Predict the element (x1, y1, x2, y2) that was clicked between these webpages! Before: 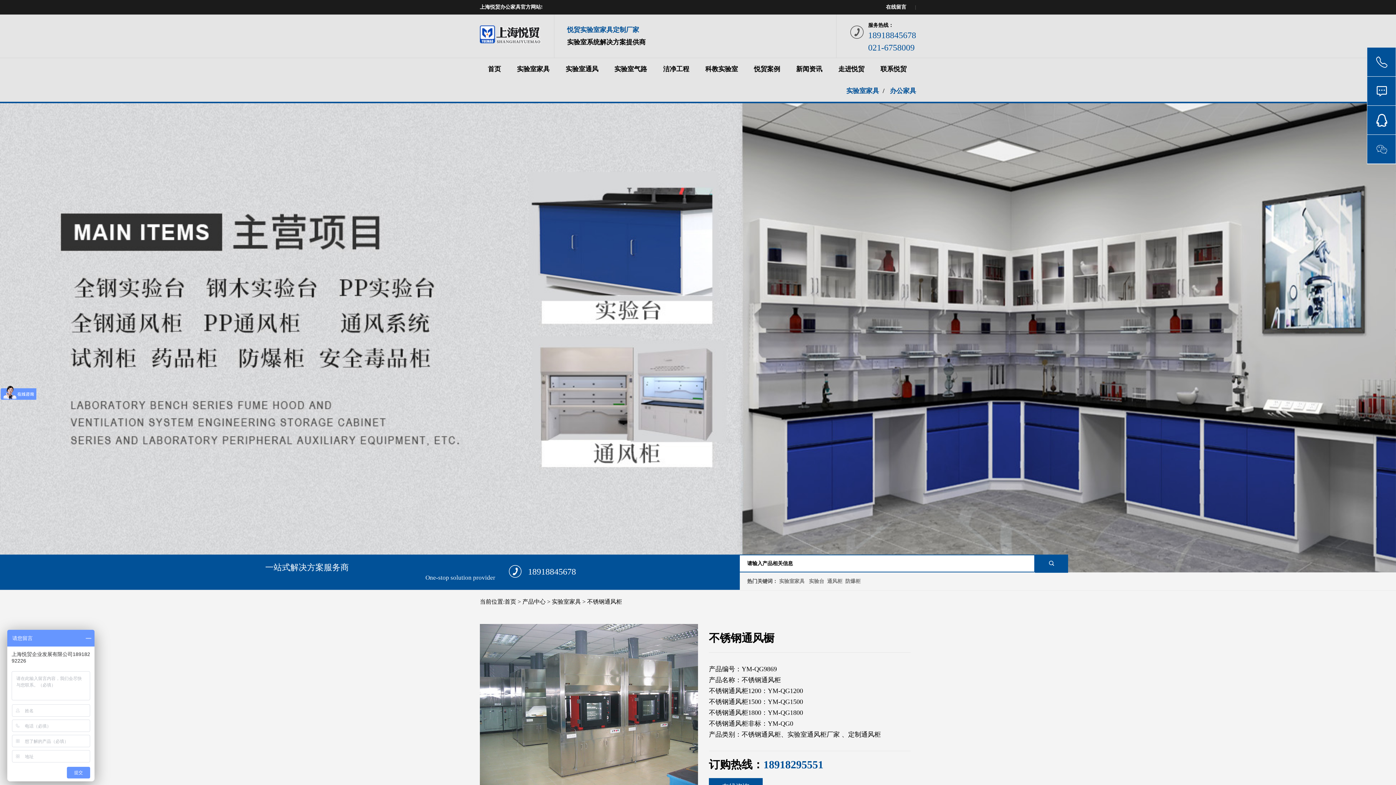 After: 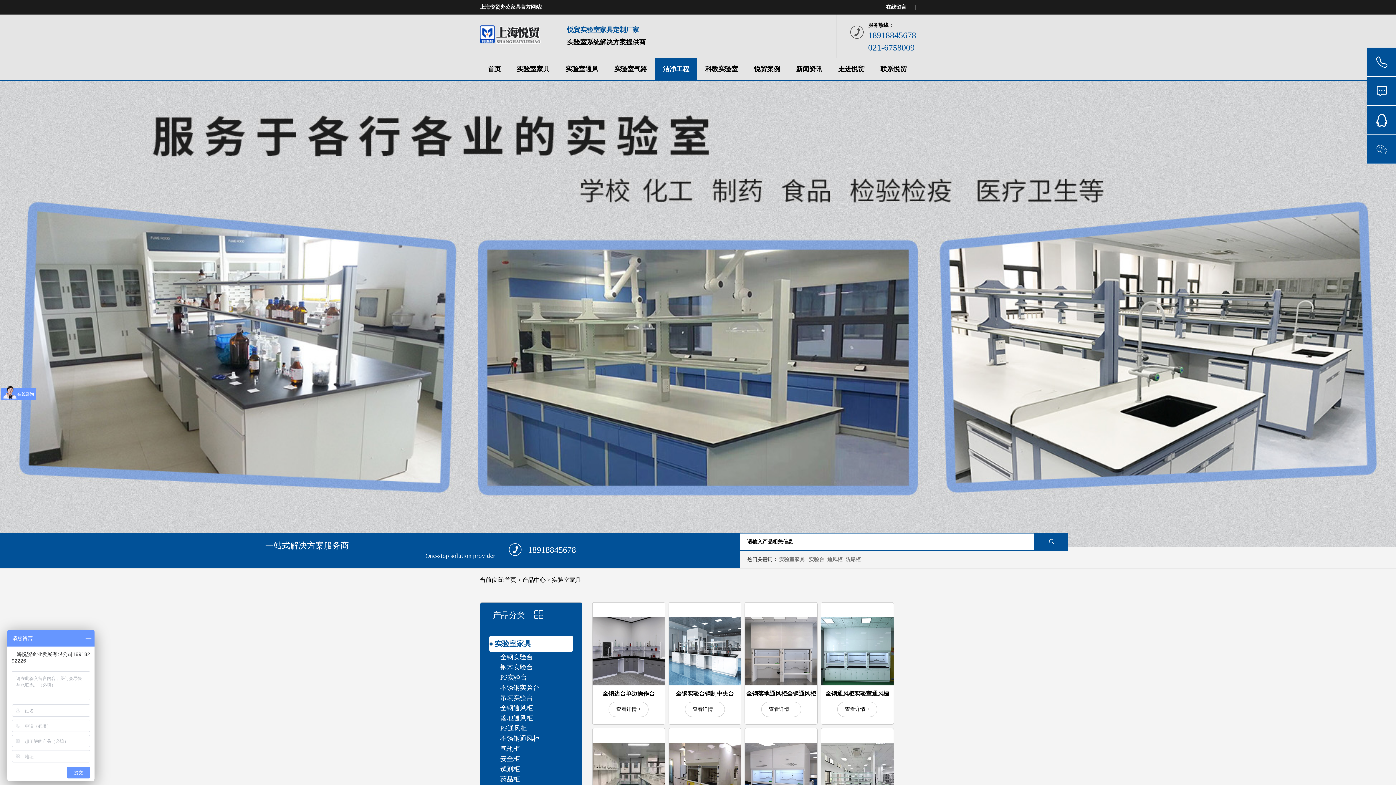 Action: label: 实验室家具 bbox: (552, 598, 581, 605)